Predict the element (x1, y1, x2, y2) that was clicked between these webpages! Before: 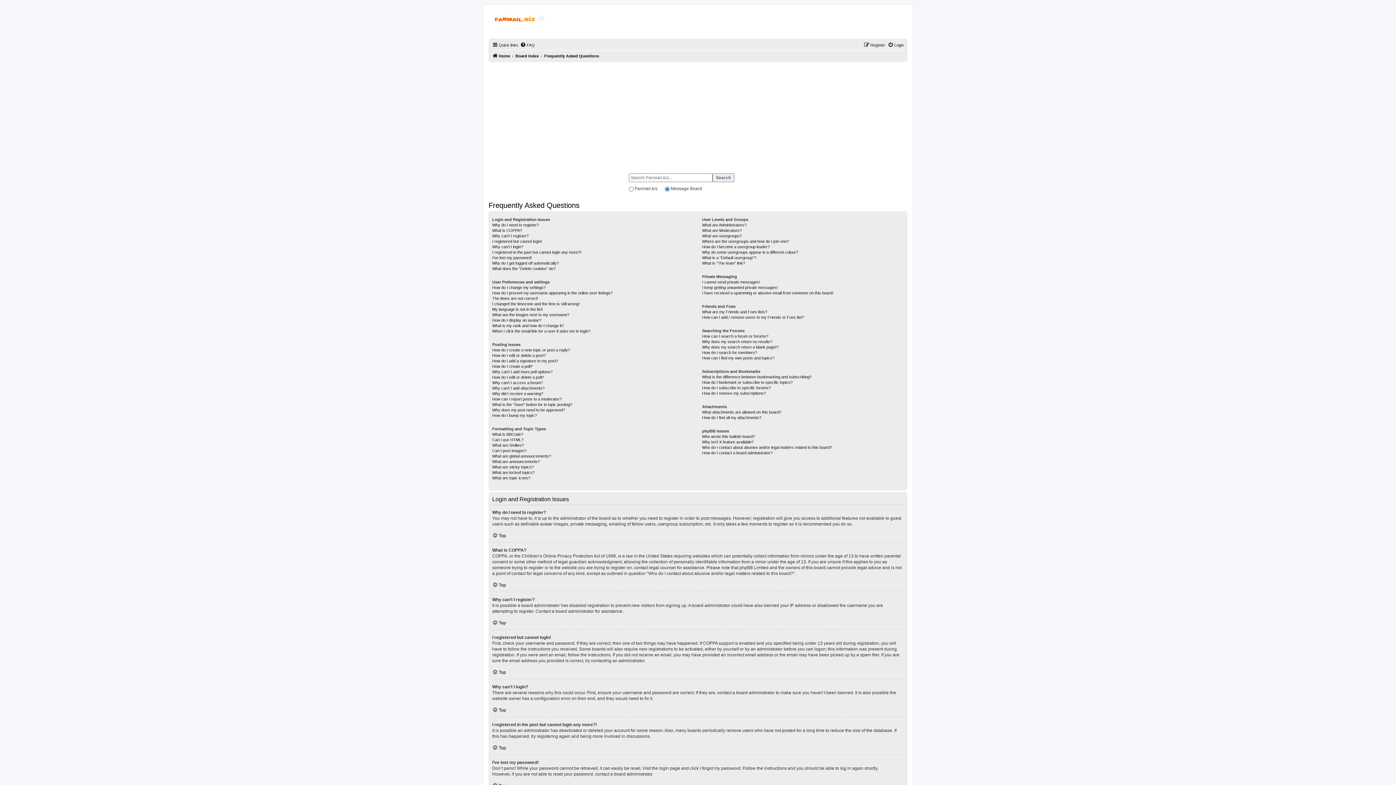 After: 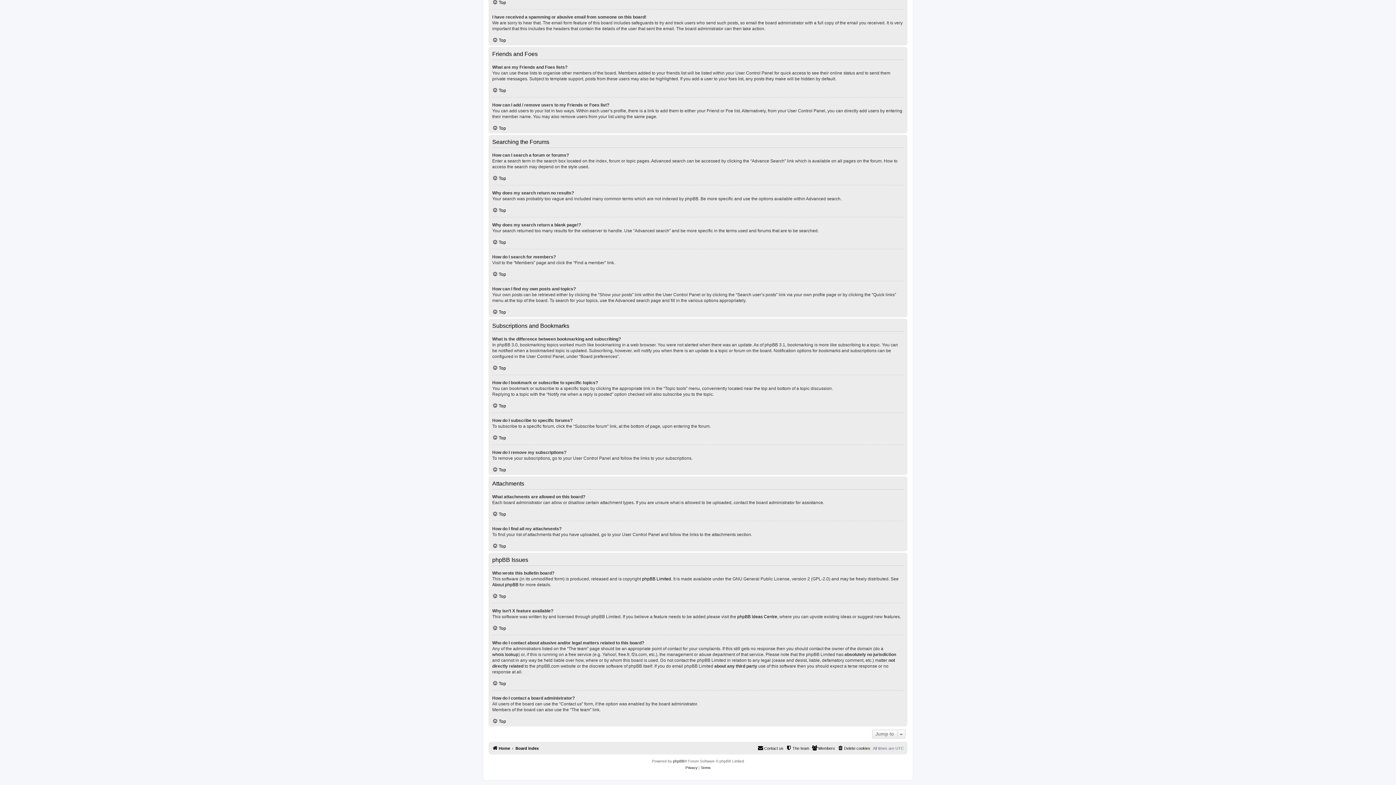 Action: bbox: (702, 439, 753, 445) label: Why isn’t X feature available?